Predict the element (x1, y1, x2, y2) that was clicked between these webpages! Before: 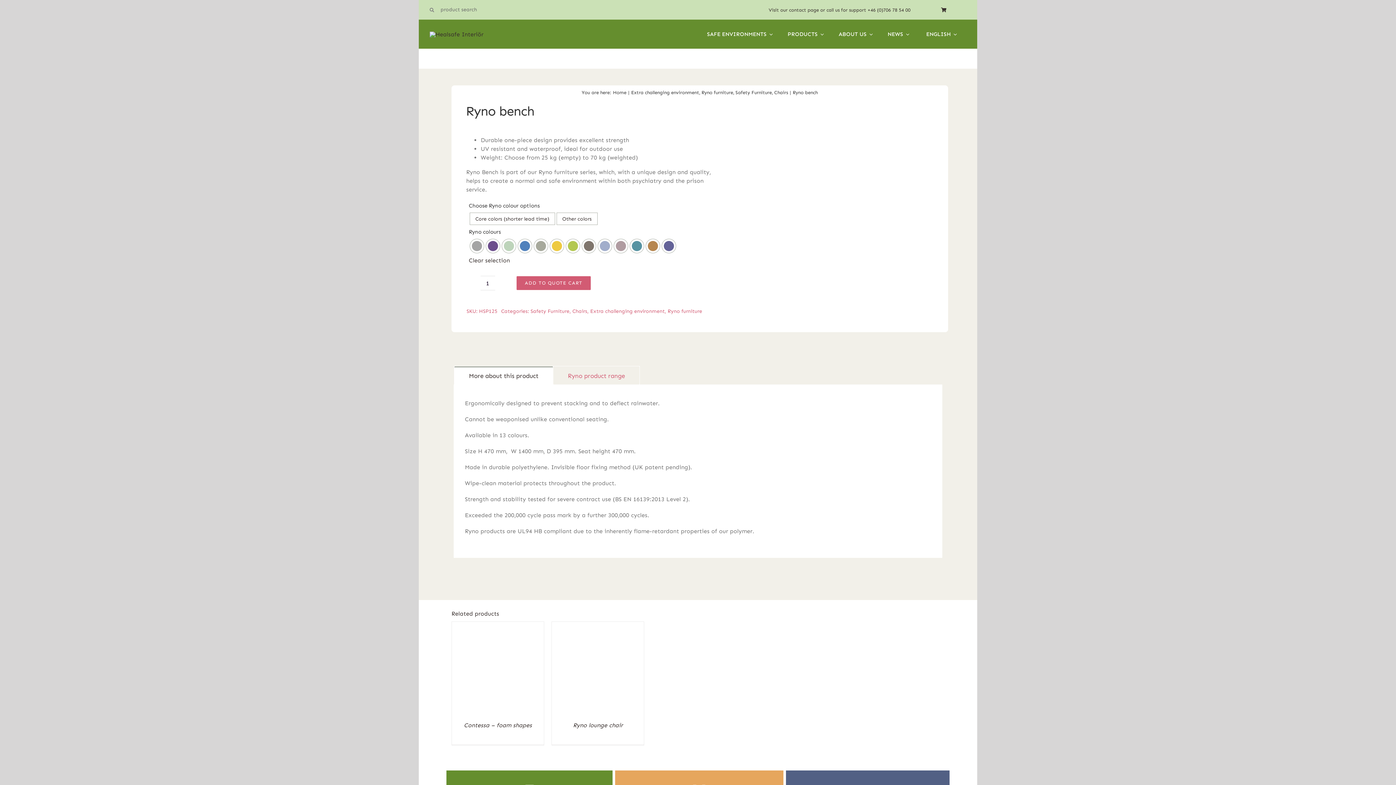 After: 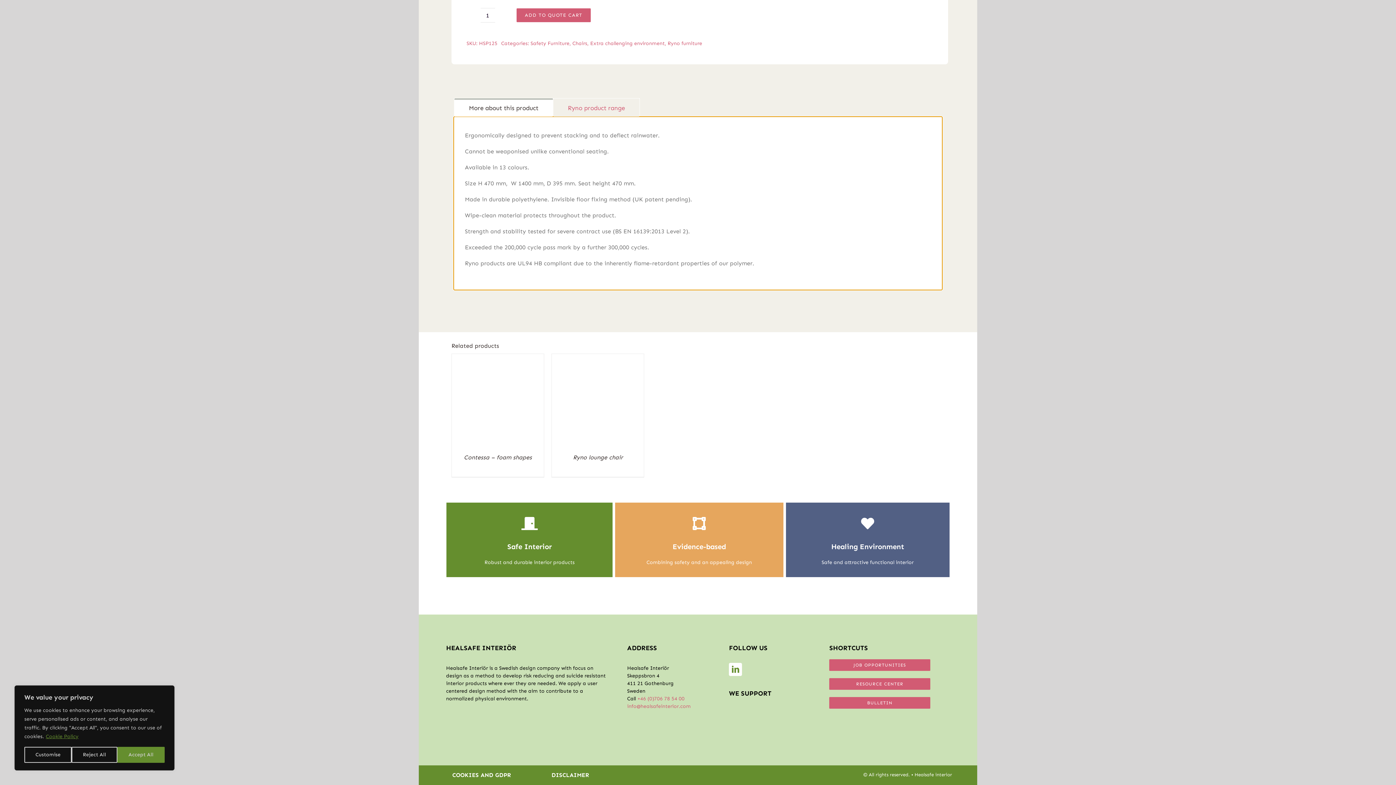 Action: bbox: (454, 366, 553, 384) label: More about this product